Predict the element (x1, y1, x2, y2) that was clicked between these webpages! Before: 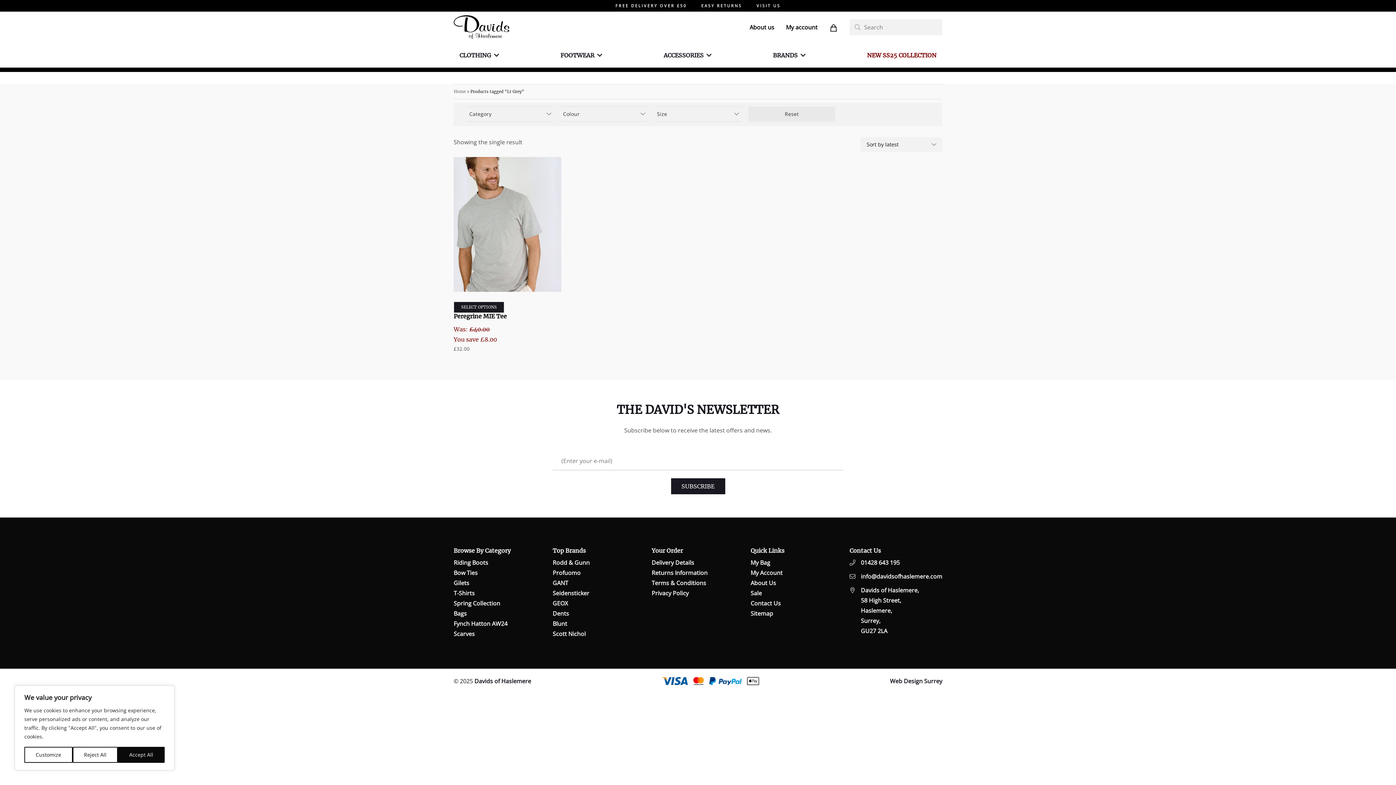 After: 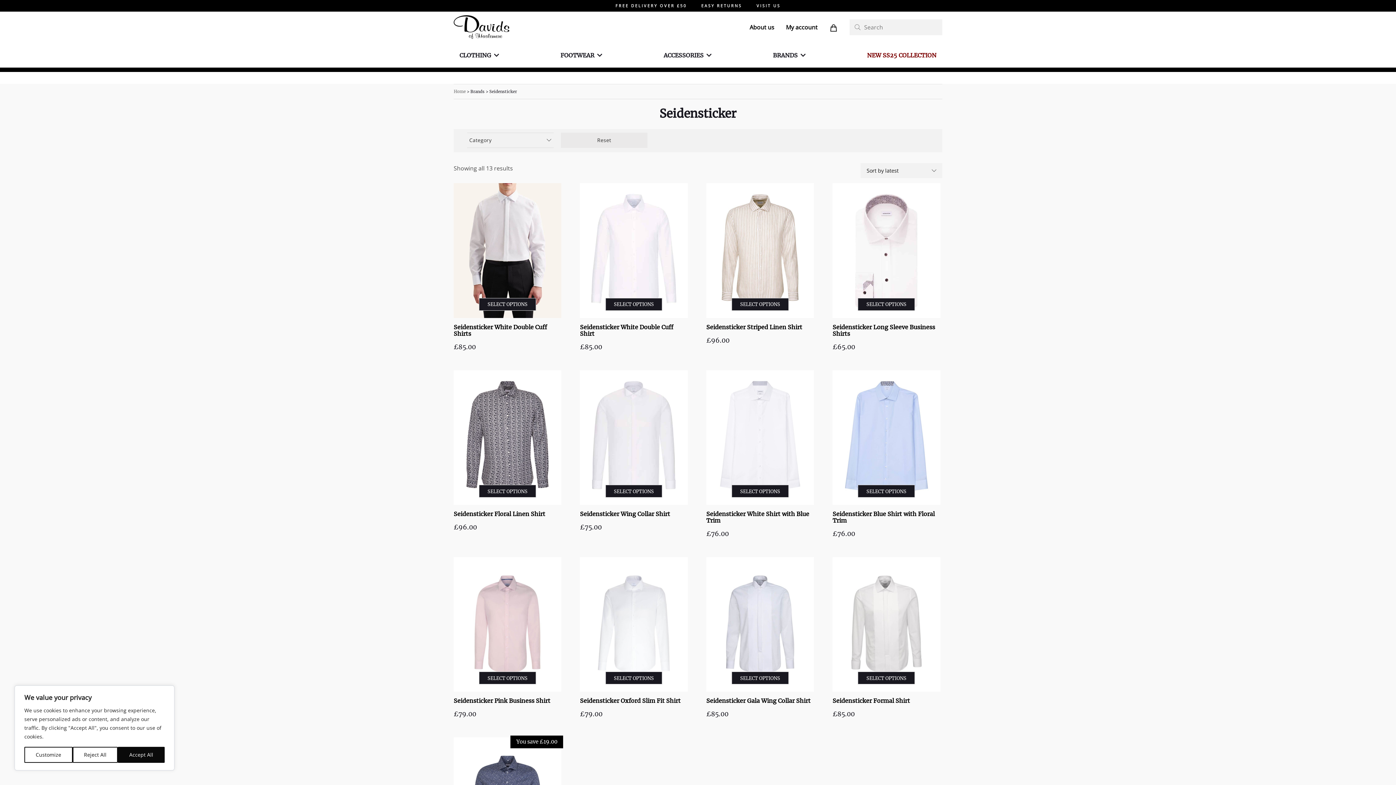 Action: label: Seidensticker bbox: (552, 589, 589, 597)